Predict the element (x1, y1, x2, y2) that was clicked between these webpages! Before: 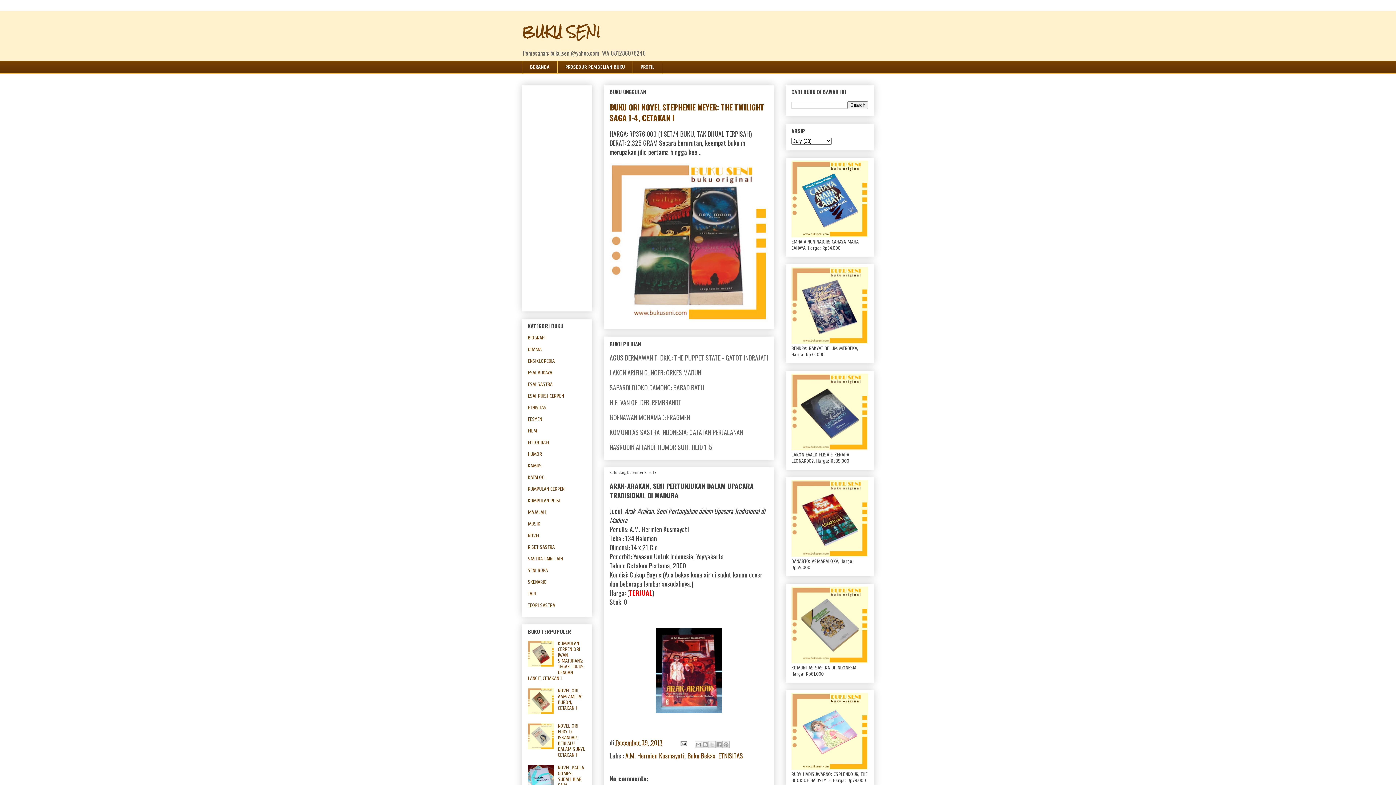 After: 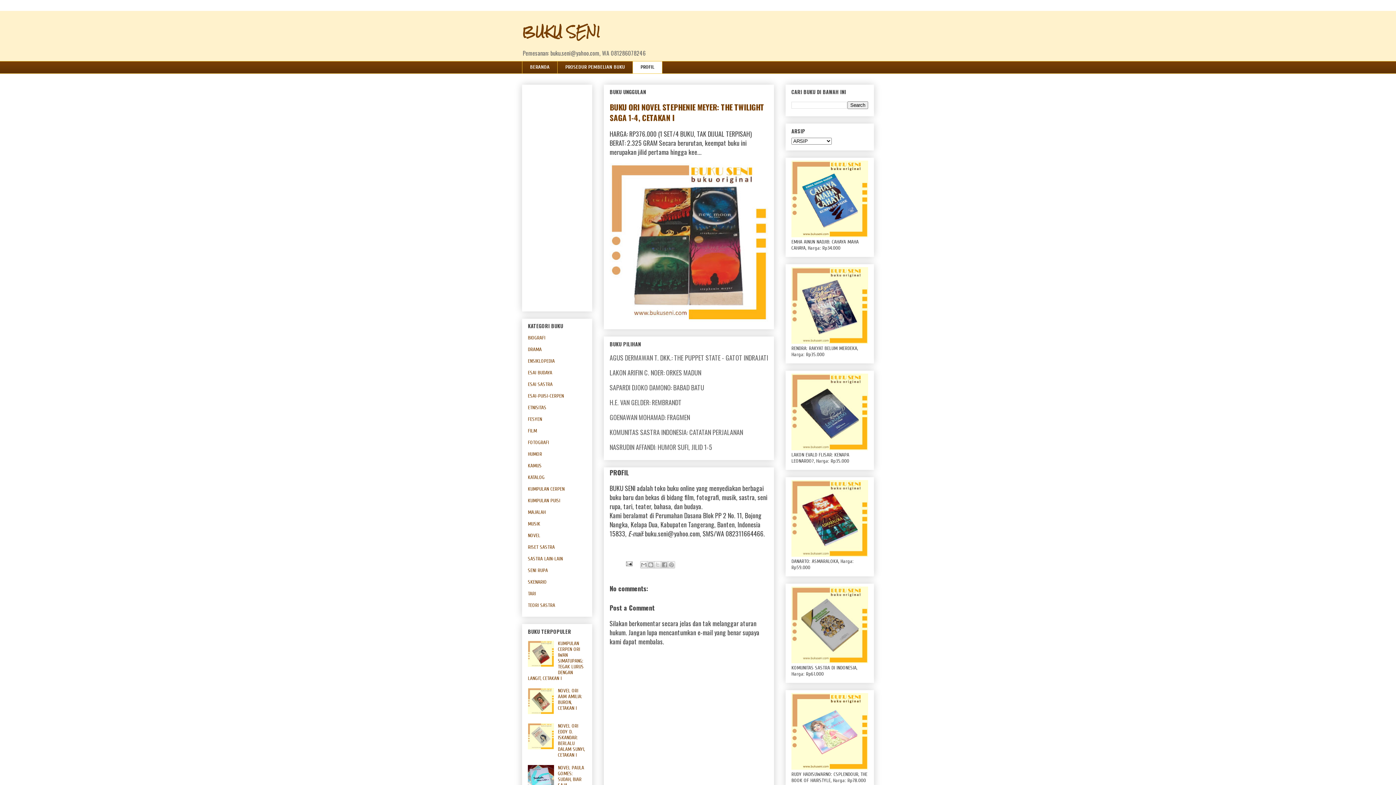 Action: bbox: (632, 61, 662, 73) label: PROFIL